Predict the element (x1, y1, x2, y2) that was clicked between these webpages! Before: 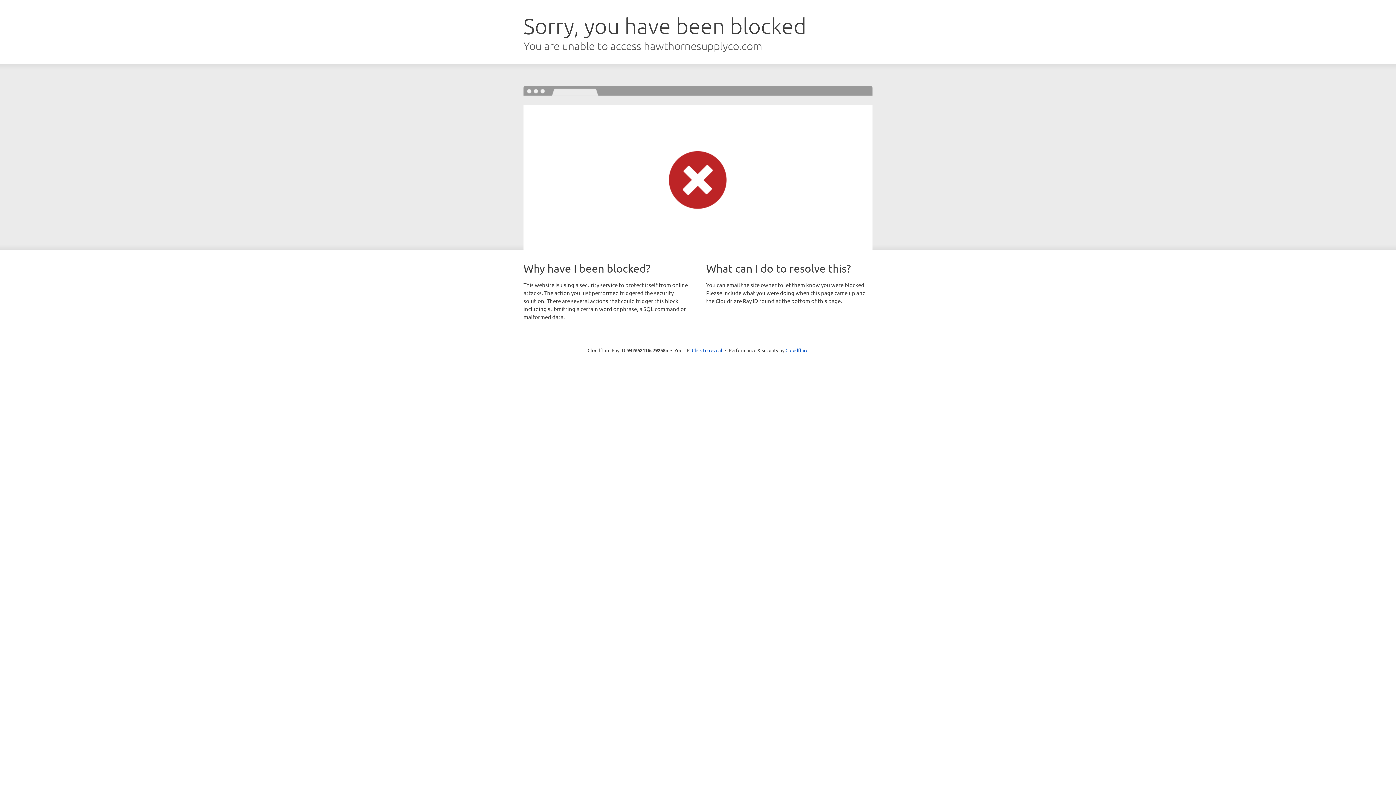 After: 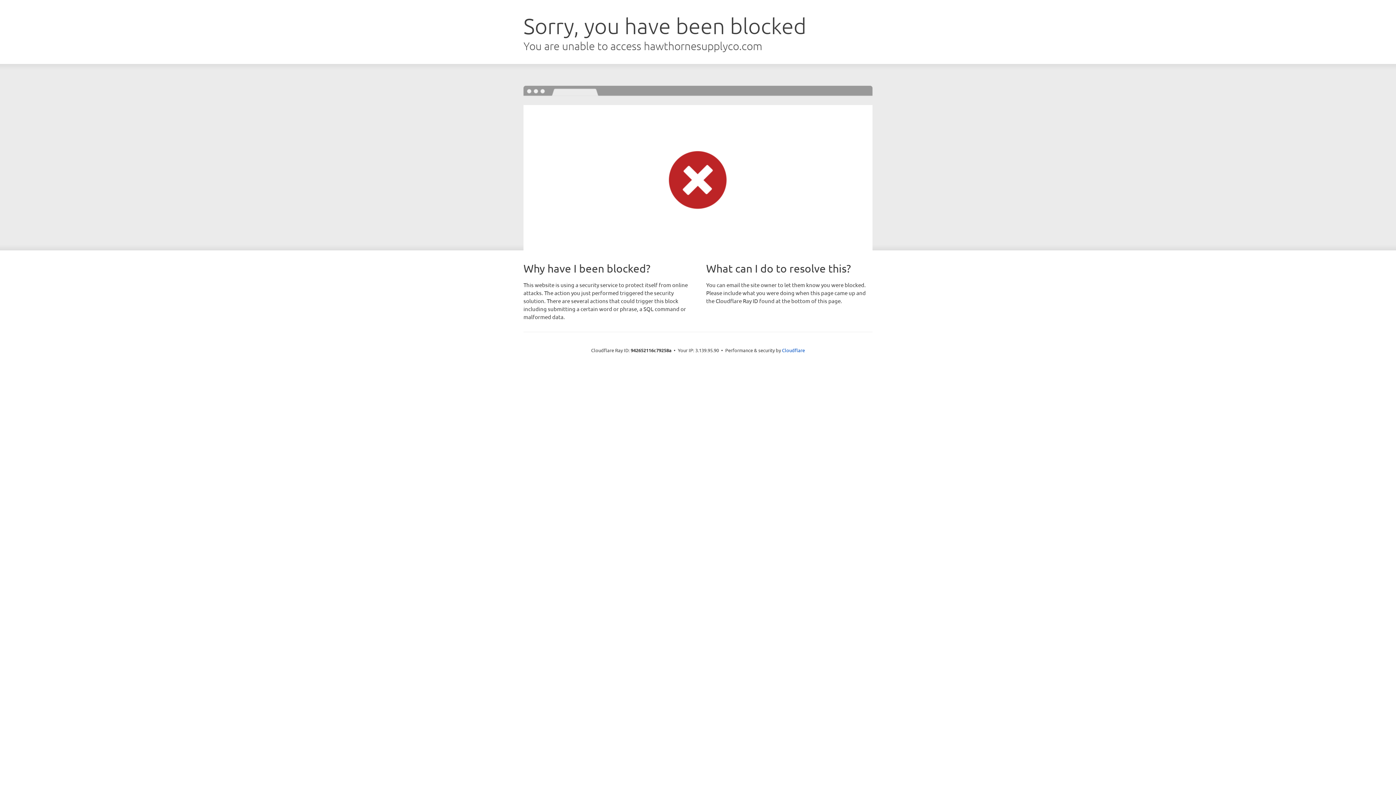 Action: bbox: (692, 346, 722, 353) label: Click to reveal